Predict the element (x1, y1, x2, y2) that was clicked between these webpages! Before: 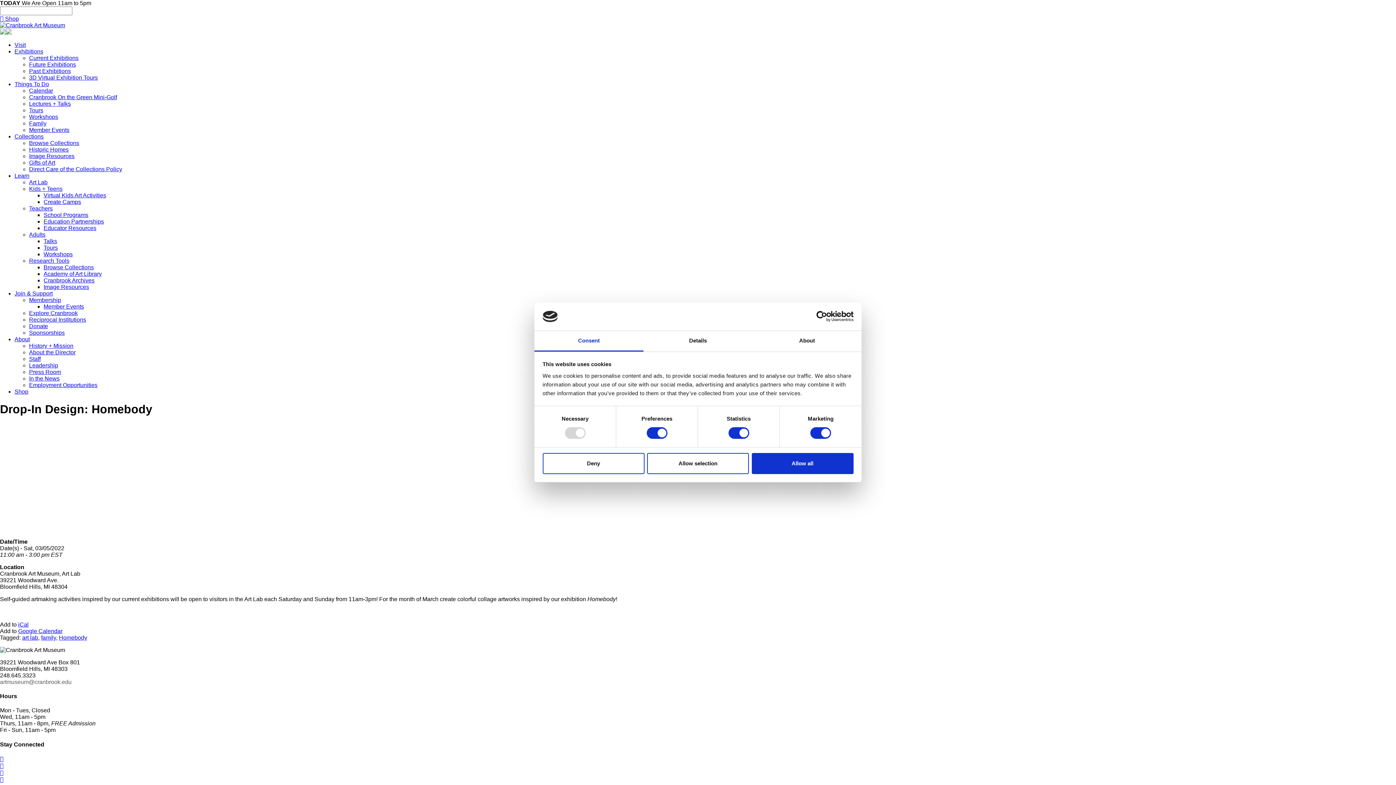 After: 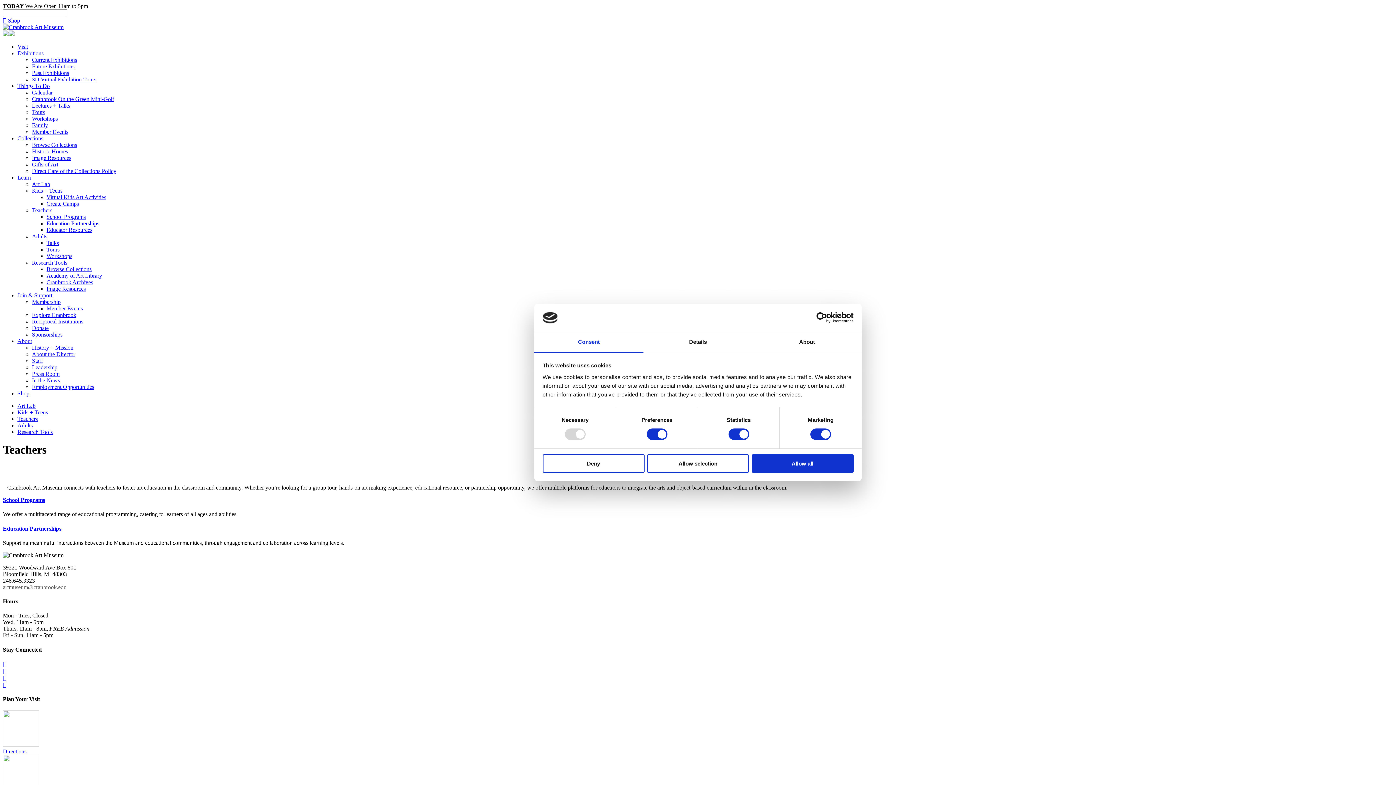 Action: label: Teachers bbox: (29, 205, 52, 211)